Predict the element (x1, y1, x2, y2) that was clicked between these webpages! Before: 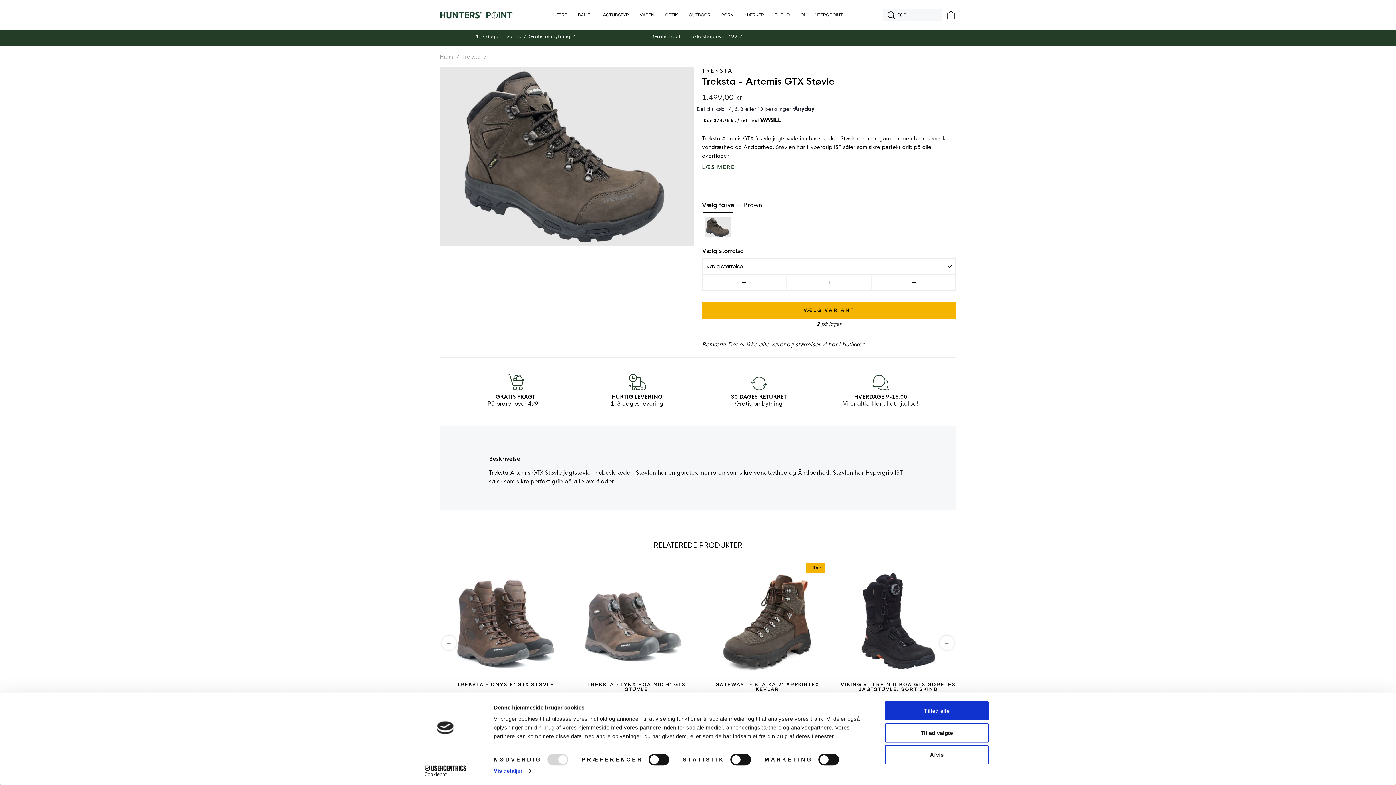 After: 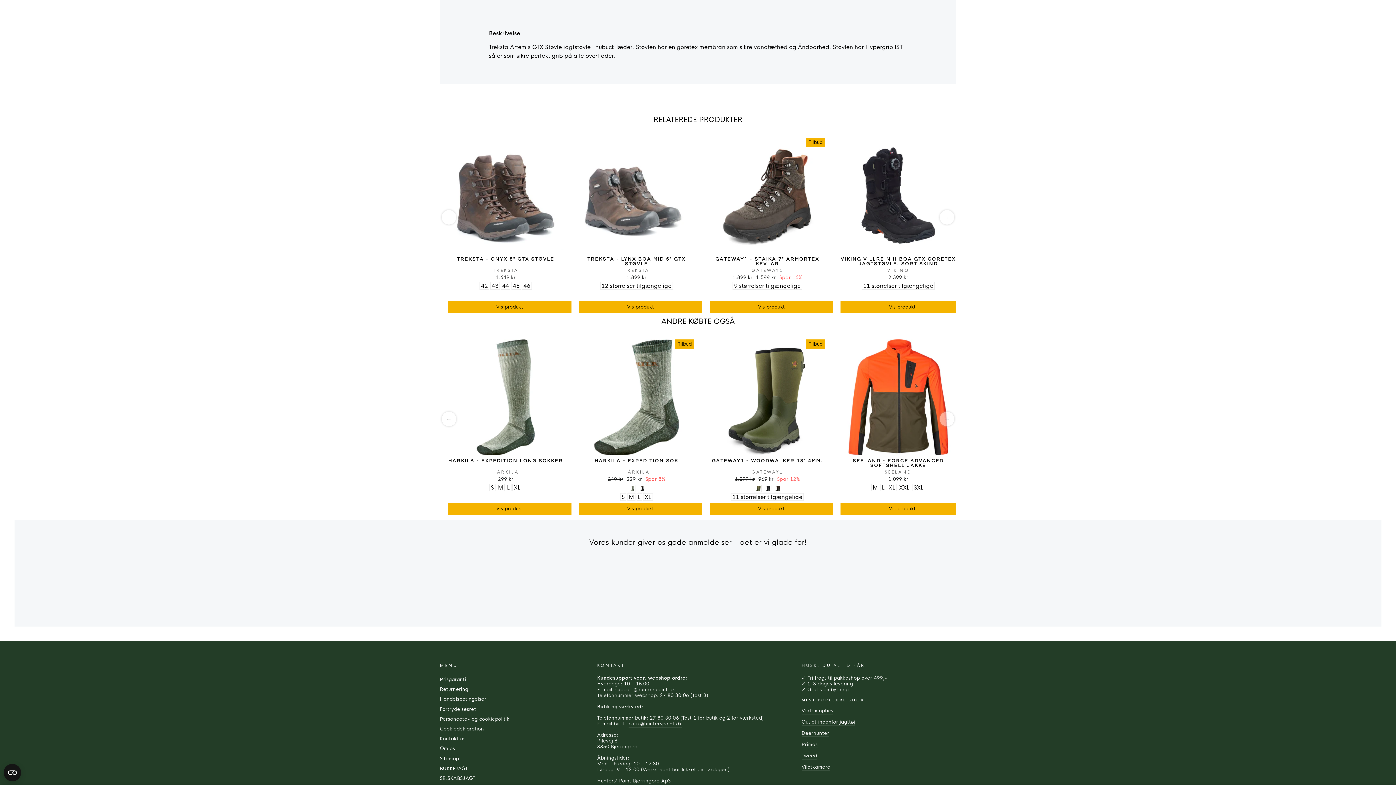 Action: label: LÆS MERE bbox: (702, 163, 734, 172)